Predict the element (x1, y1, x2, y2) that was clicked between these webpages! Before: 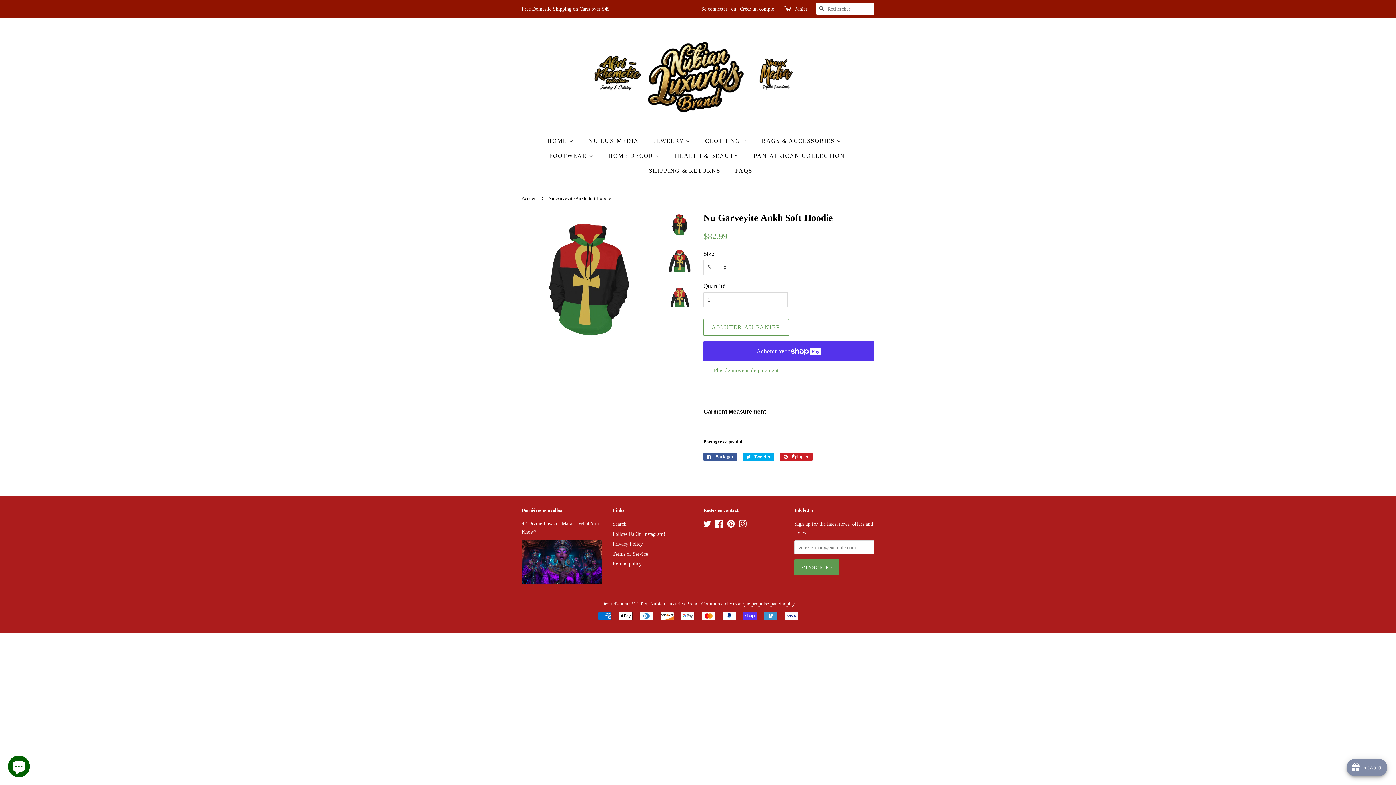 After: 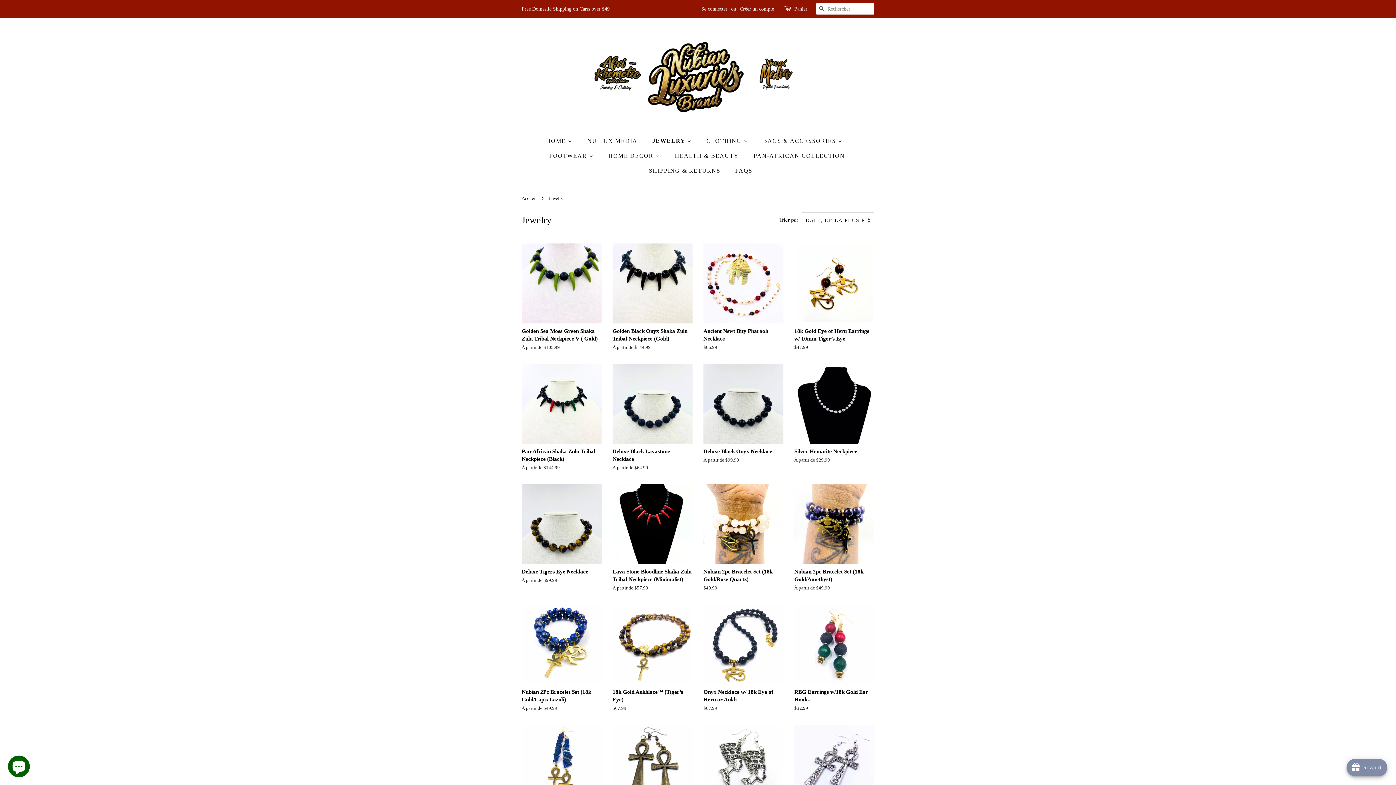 Action: bbox: (648, 133, 697, 148) label: JEWELRY 